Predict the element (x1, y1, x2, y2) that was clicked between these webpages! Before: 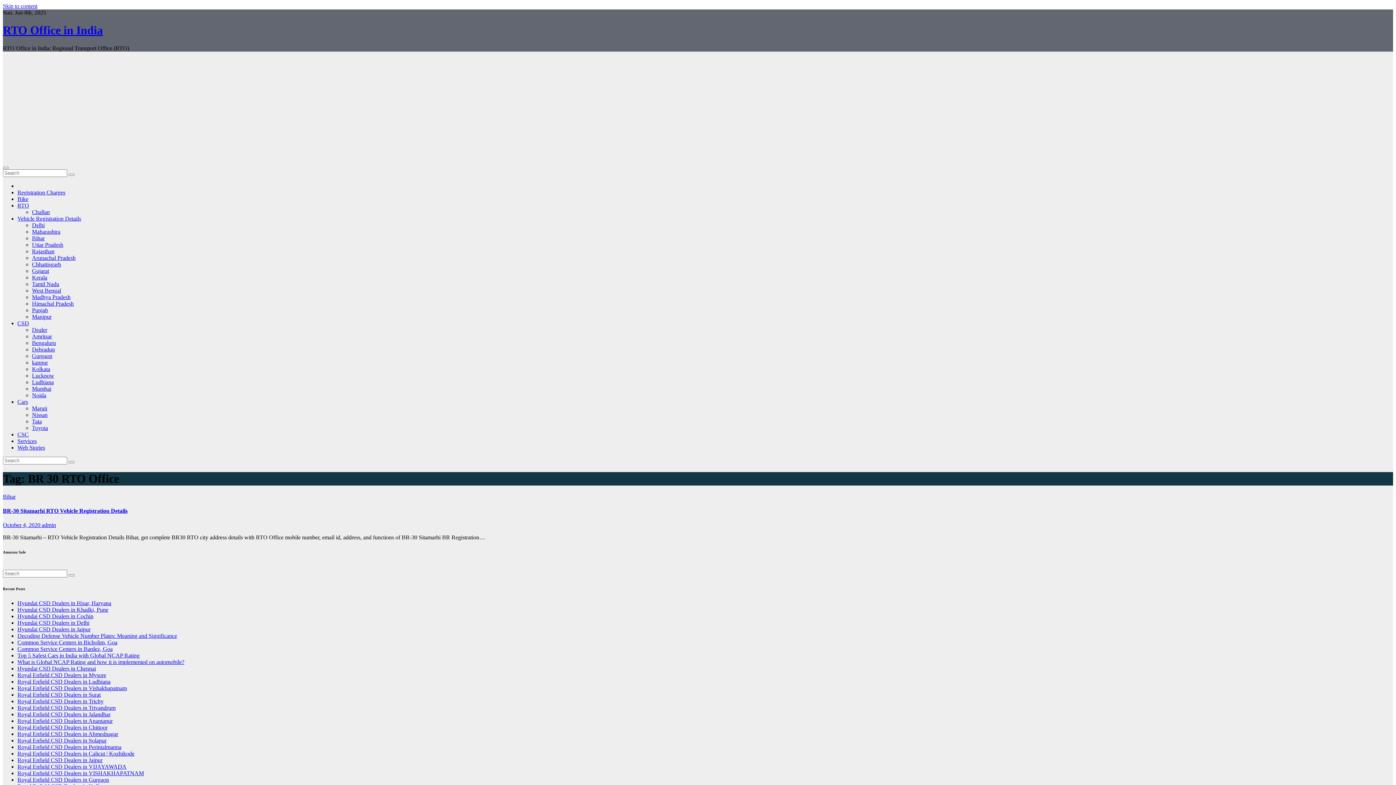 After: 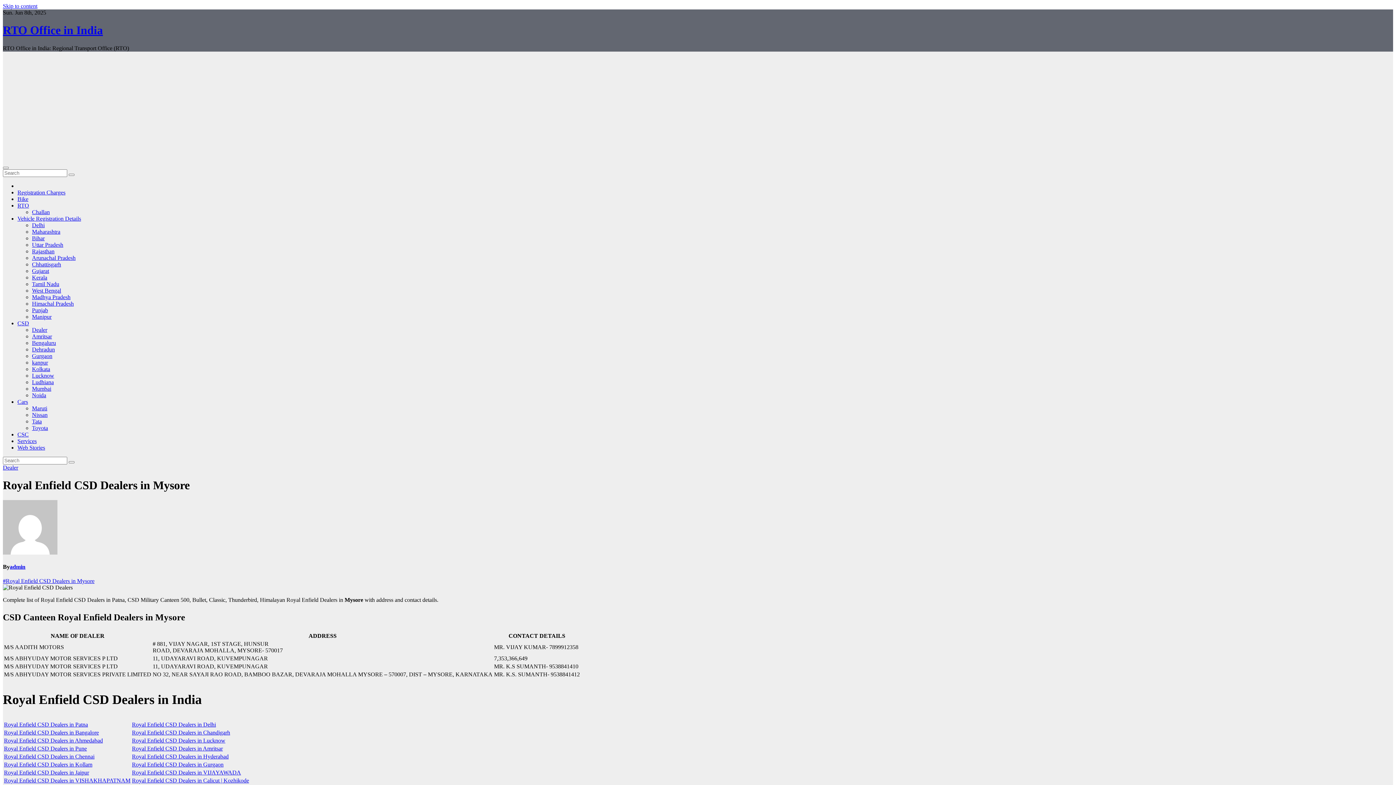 Action: bbox: (17, 672, 106, 678) label: Royal Enfield CSD Dealers in Mysore